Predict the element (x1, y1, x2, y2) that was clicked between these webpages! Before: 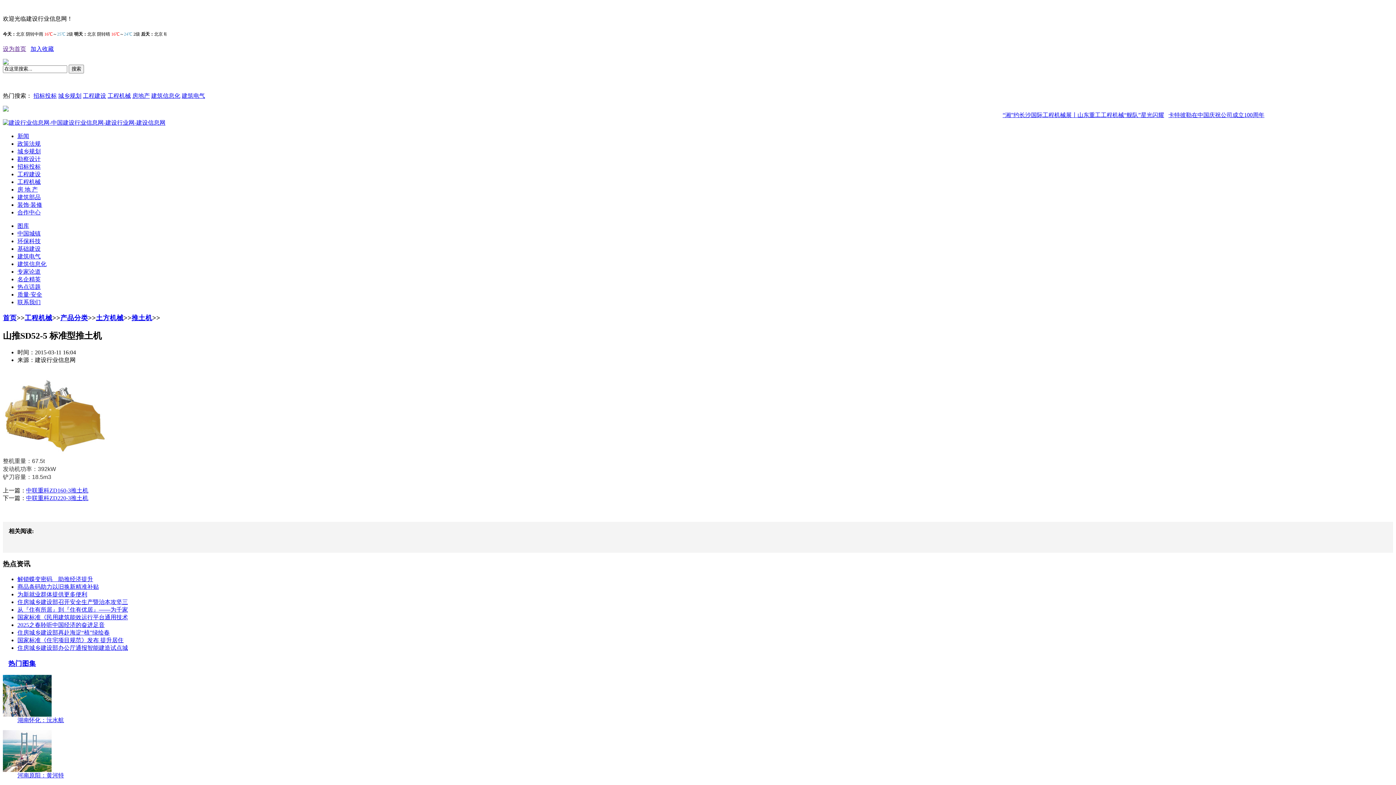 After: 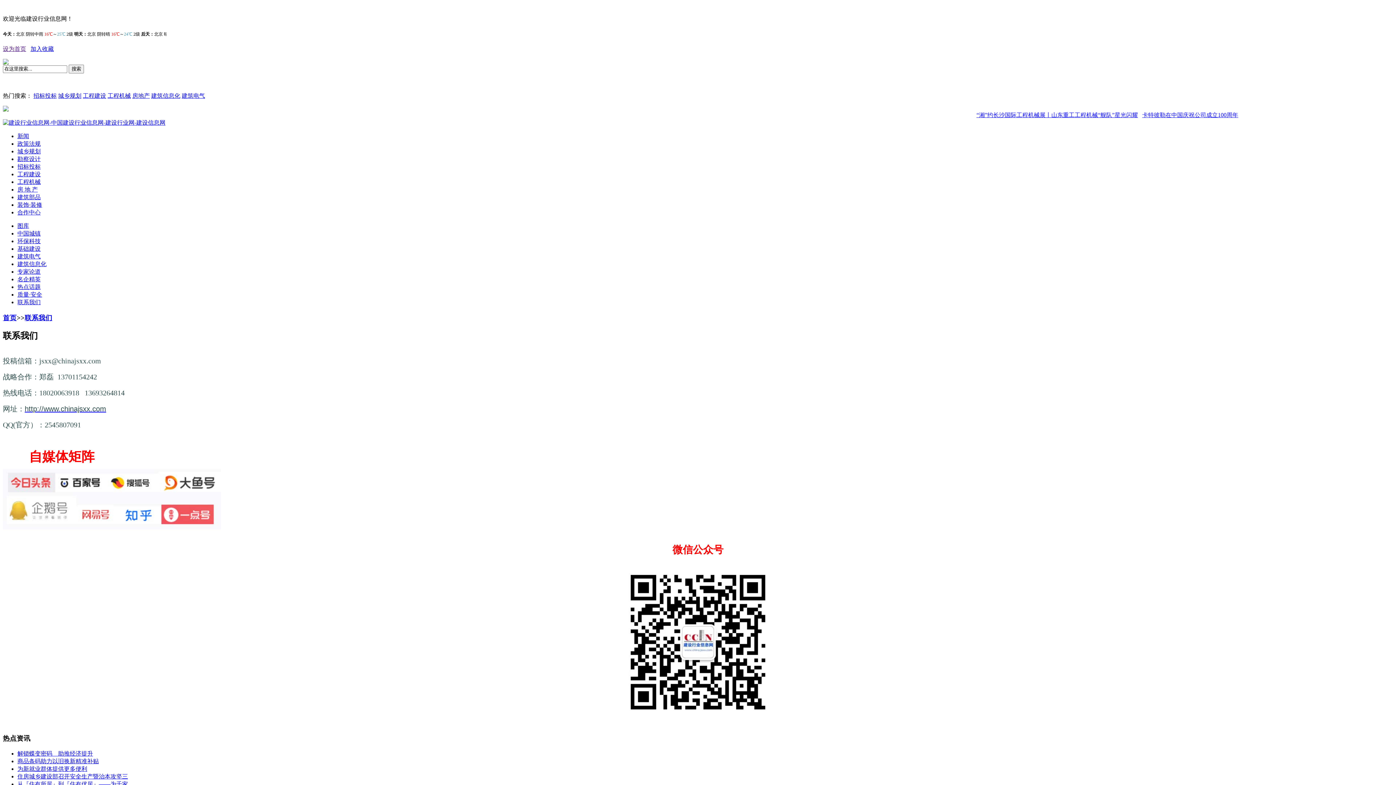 Action: bbox: (17, 299, 40, 305) label: 联系我们